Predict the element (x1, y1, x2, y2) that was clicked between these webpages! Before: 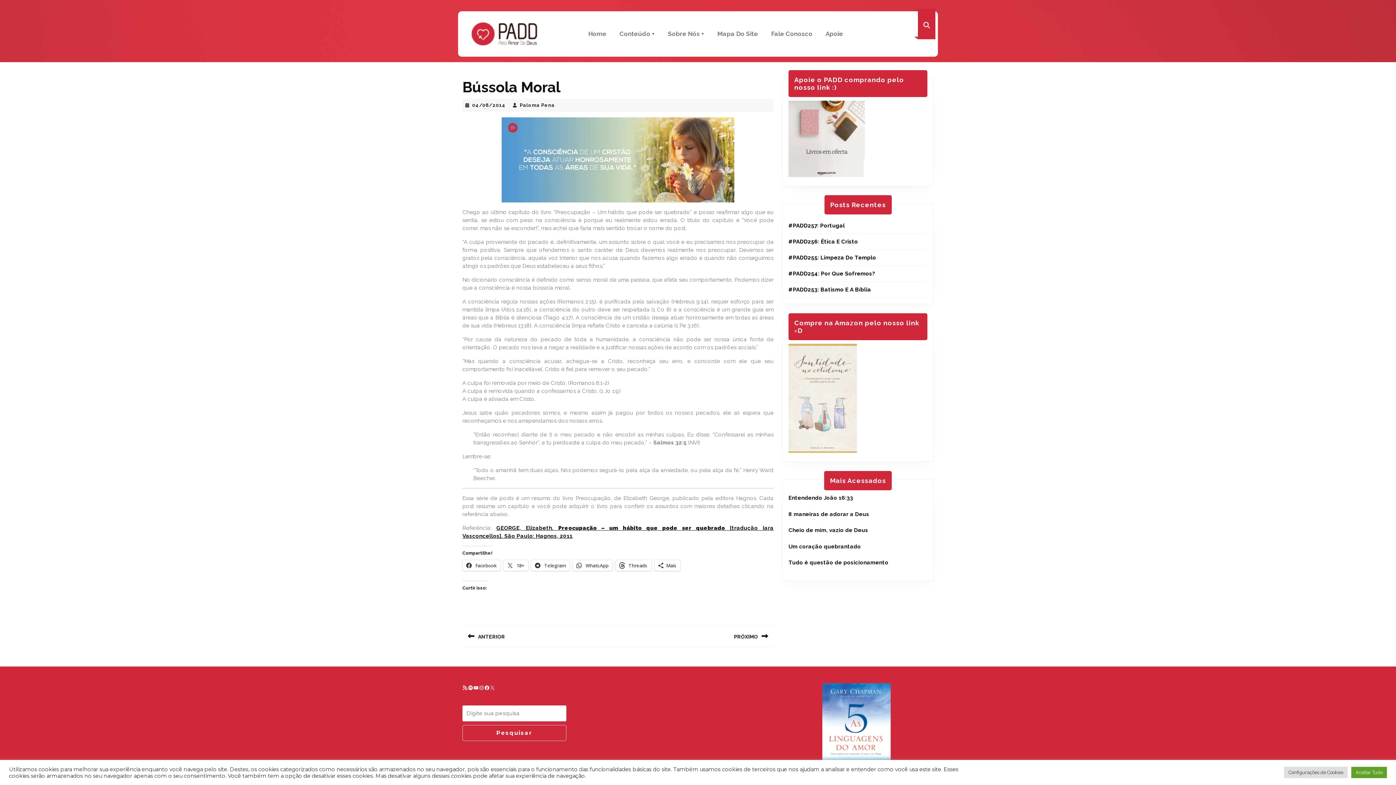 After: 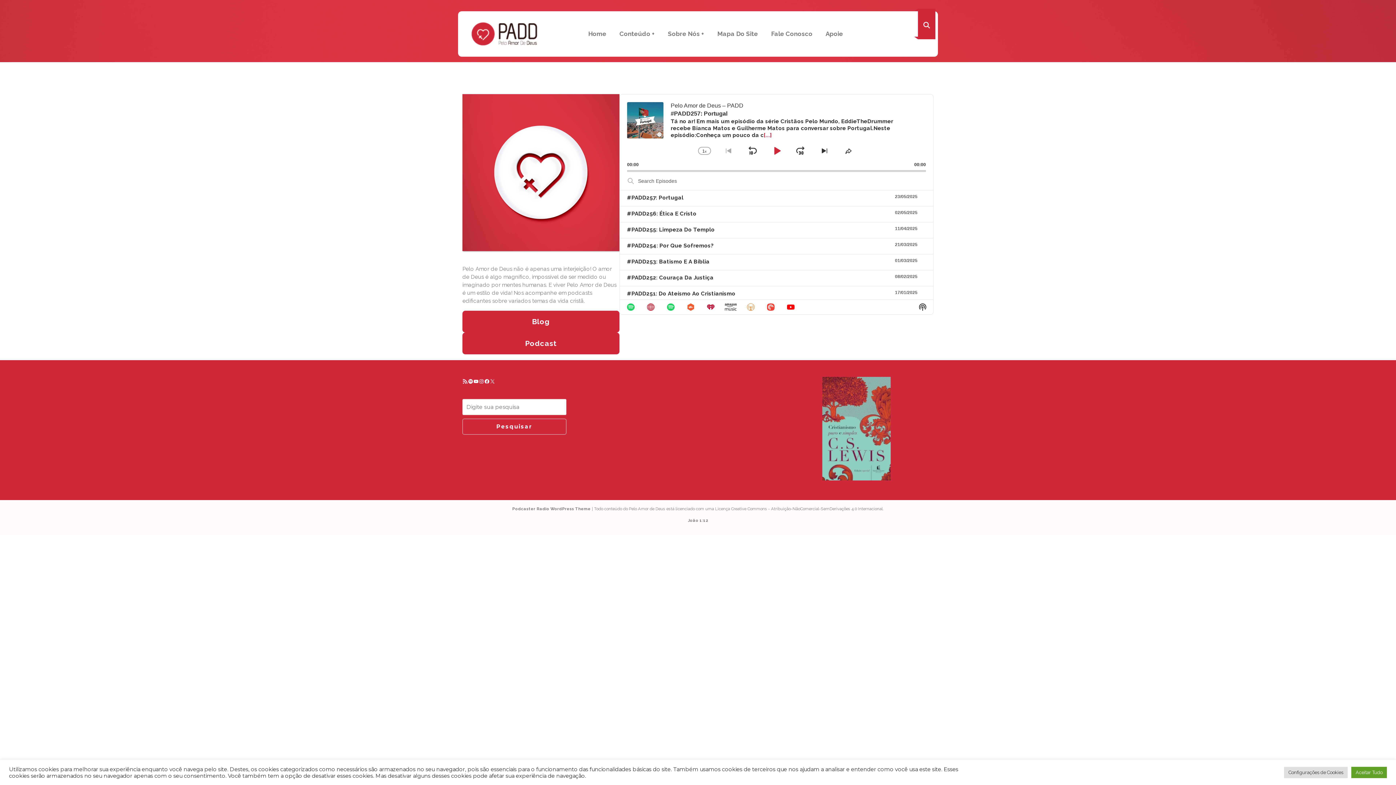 Action: bbox: (471, 30, 551, 36)